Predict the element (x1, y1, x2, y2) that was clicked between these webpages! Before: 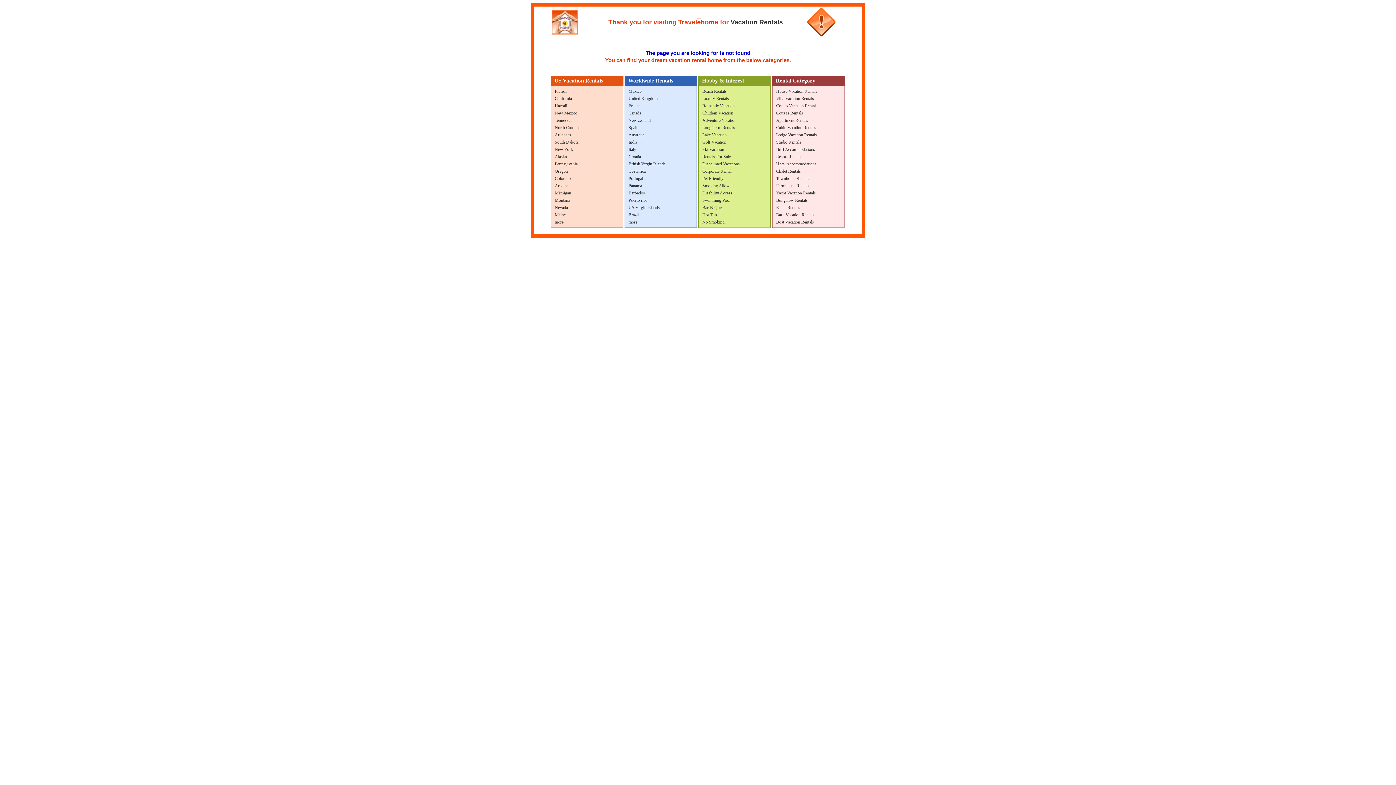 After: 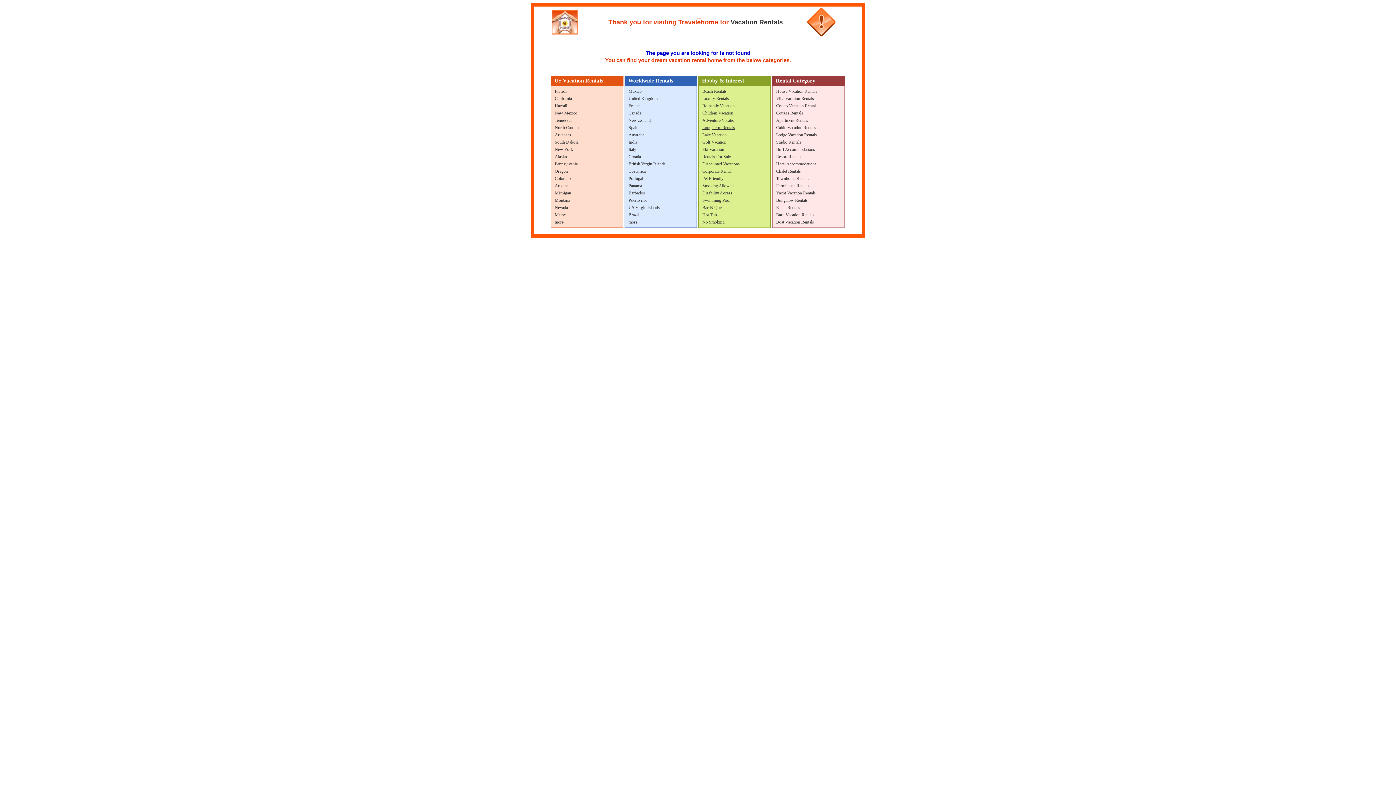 Action: label: Long Term Rentals bbox: (702, 125, 735, 130)